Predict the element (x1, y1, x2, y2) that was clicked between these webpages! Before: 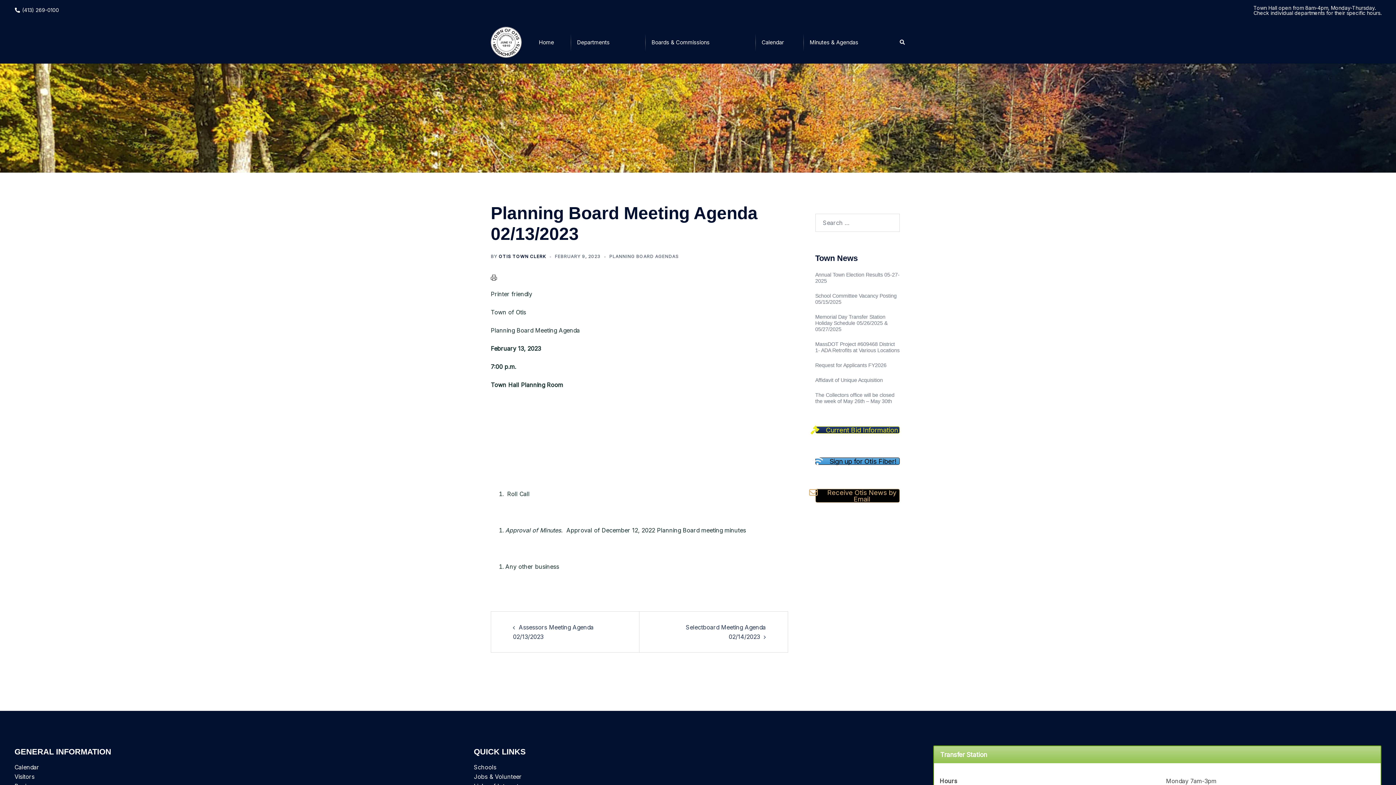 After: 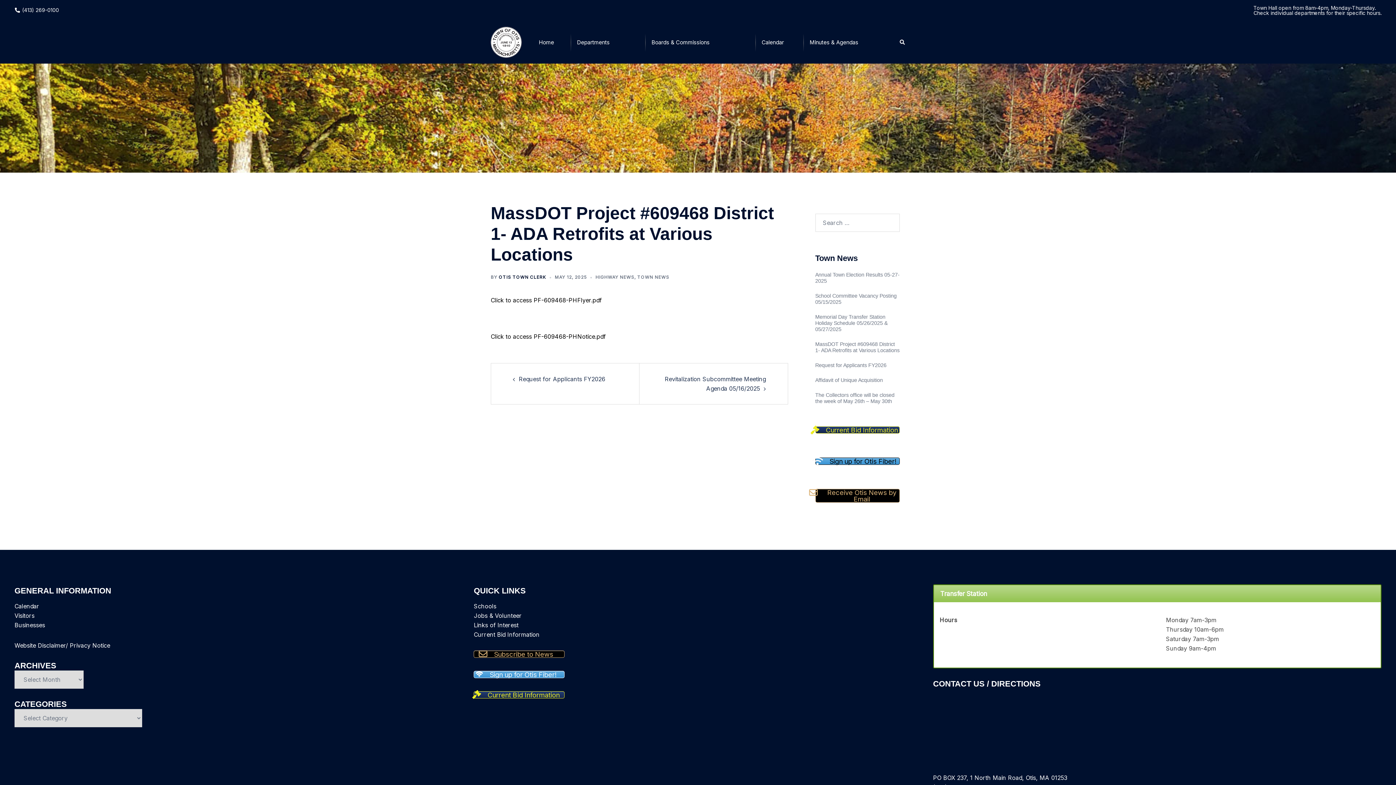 Action: label: MassDOT Project #609468 District 1- ADA Retrofits at Various Locations bbox: (815, 341, 899, 353)